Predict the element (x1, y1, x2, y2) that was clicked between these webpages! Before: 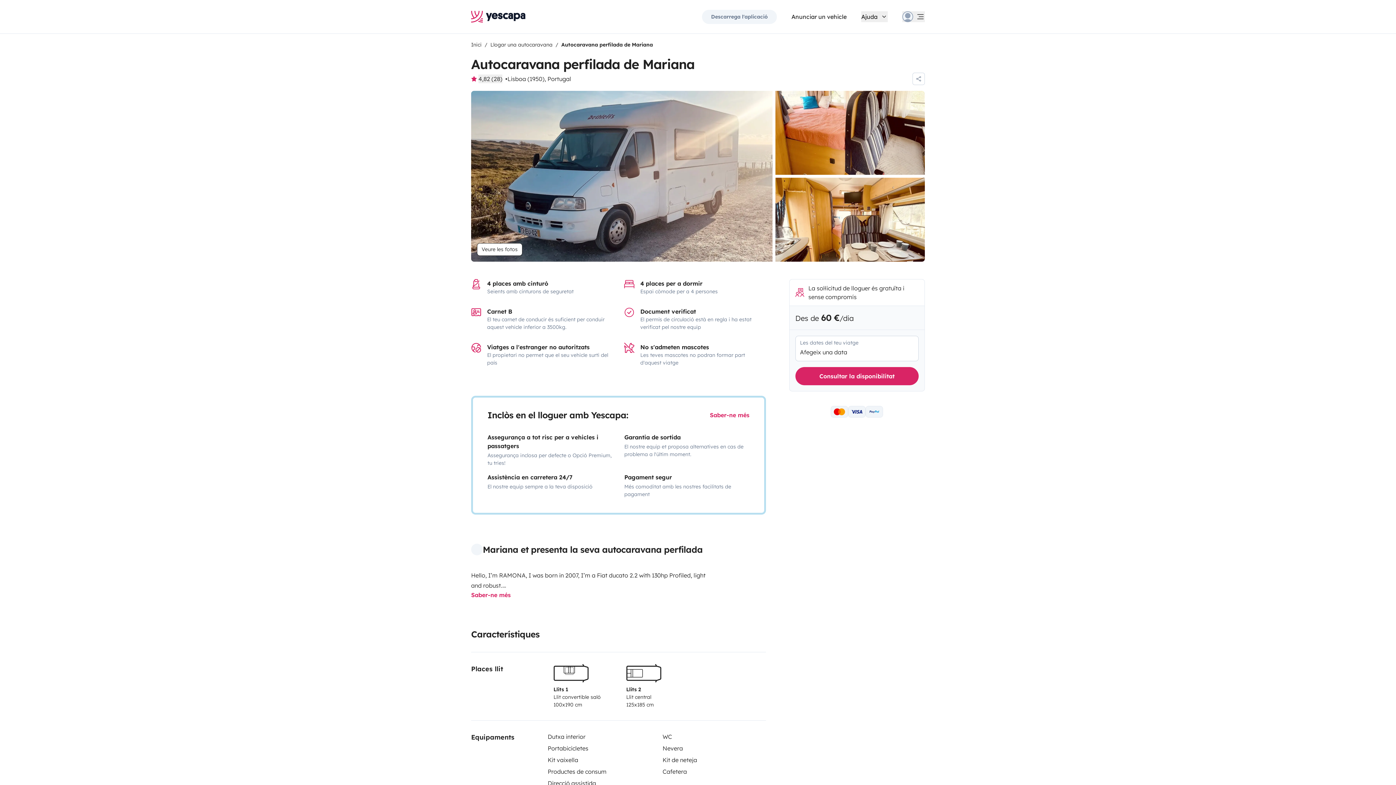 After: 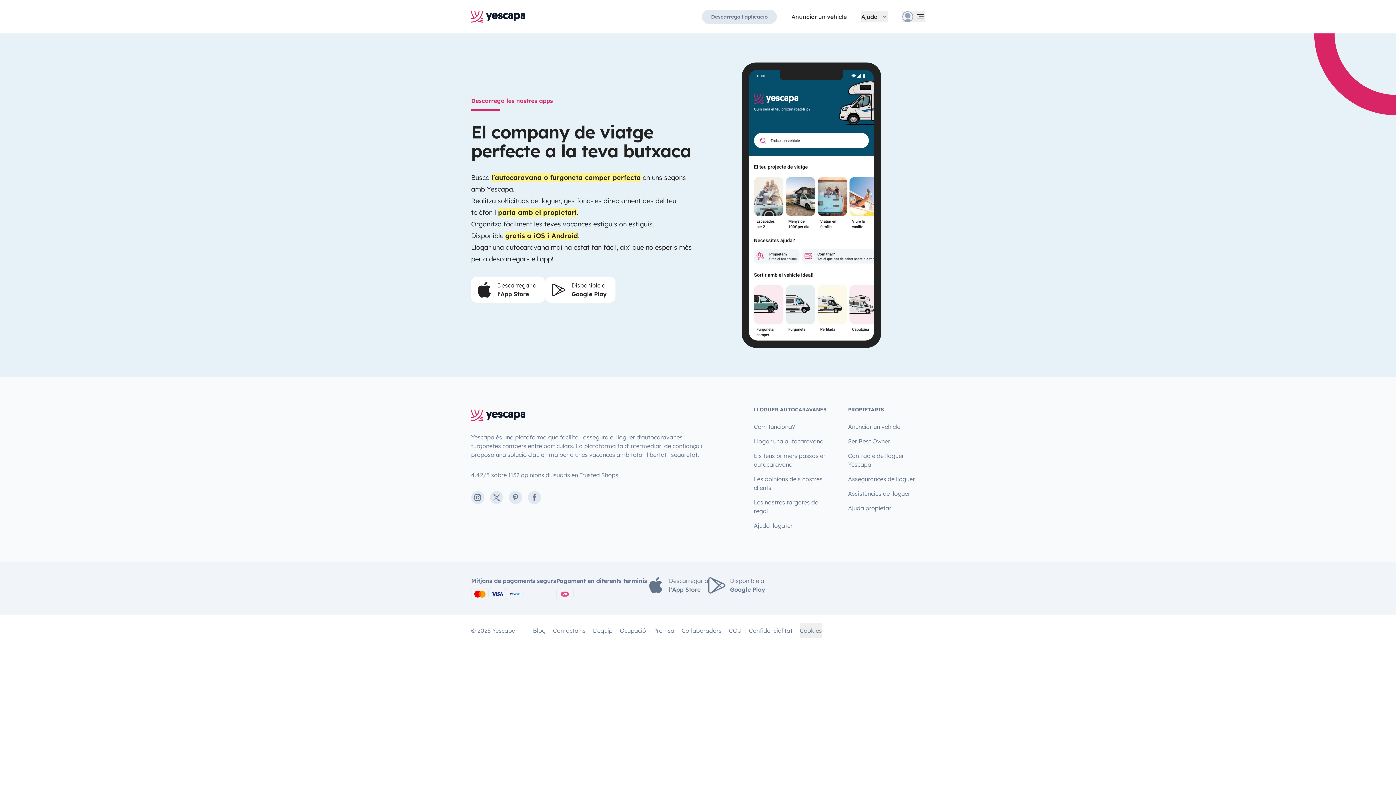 Action: bbox: (702, 9, 777, 23) label: Descarrega l'aplicació